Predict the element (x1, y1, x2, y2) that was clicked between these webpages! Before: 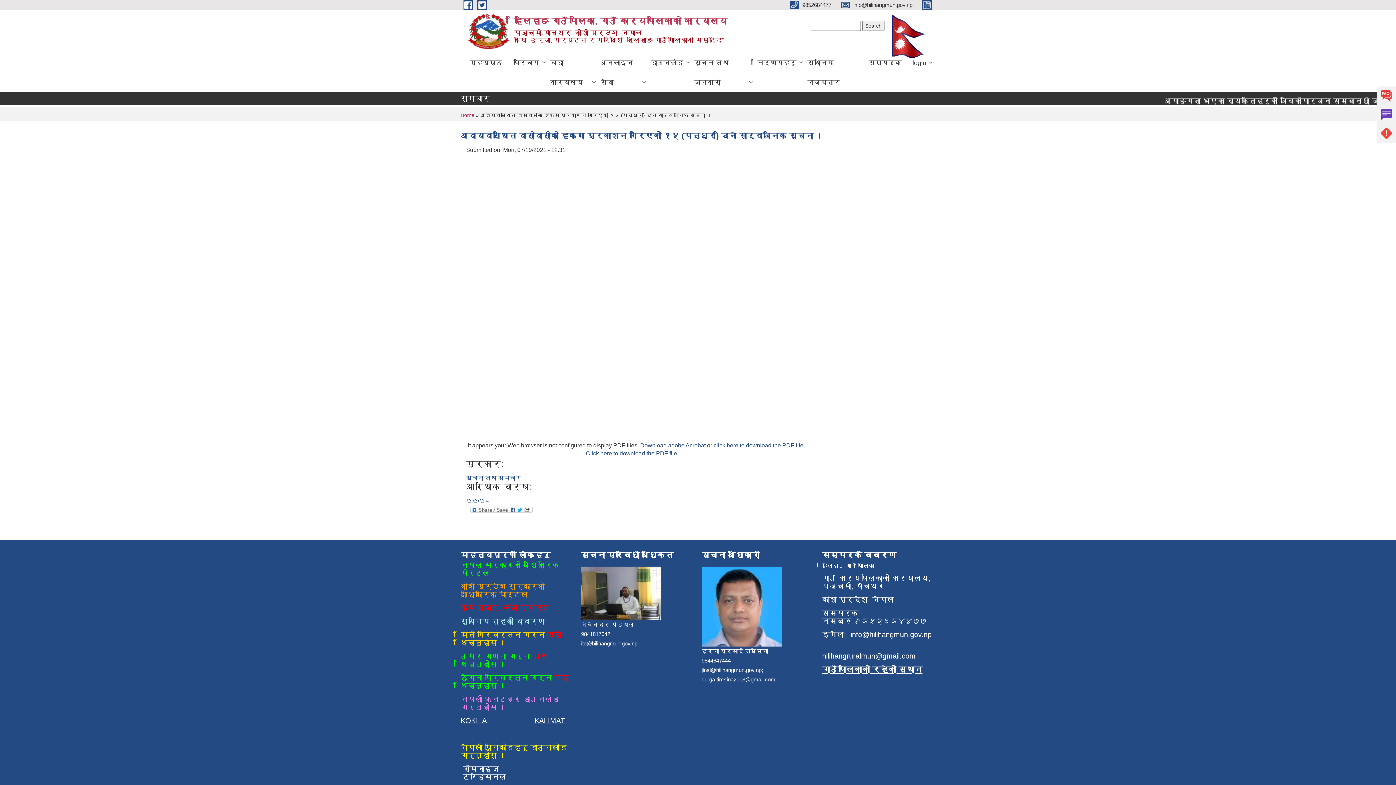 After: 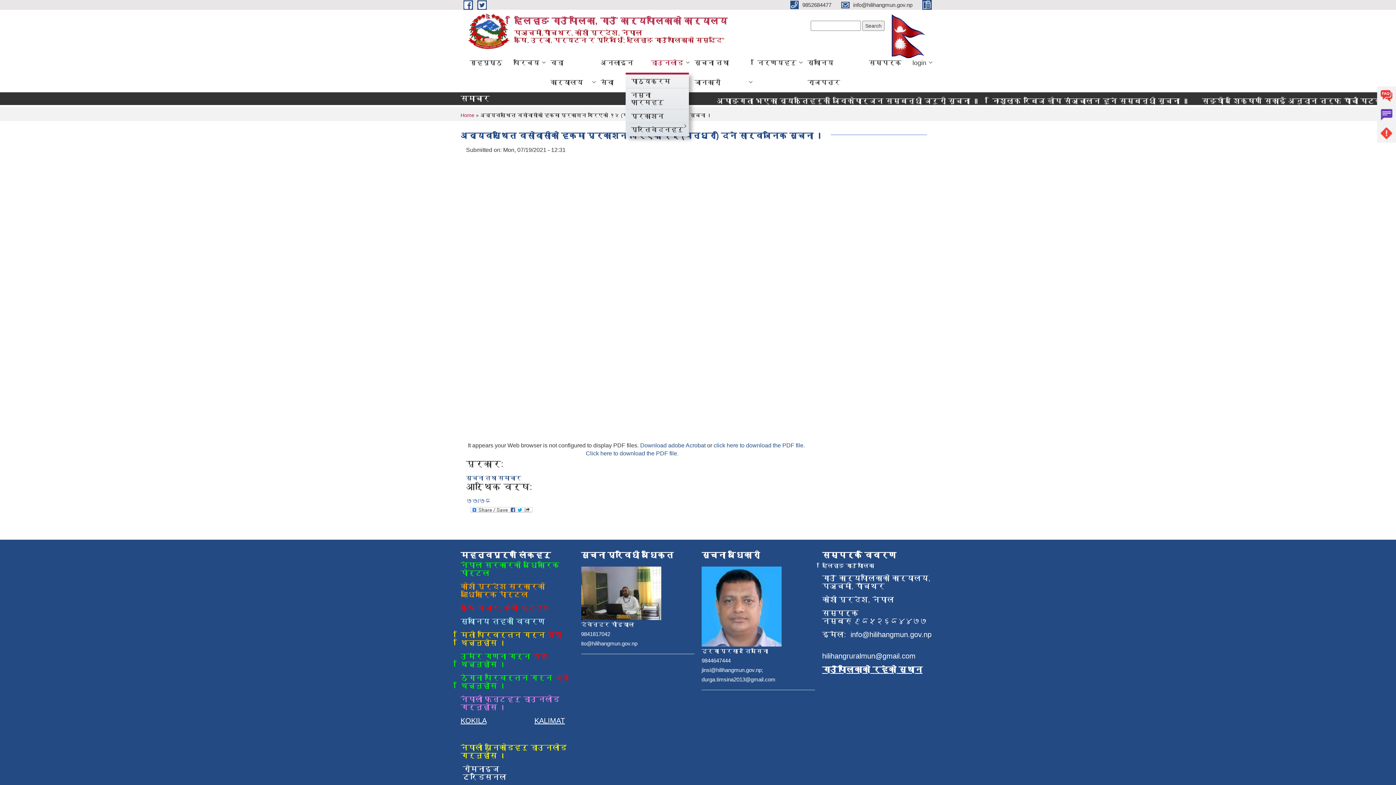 Action: bbox: (645, 52, 689, 72) label: डाउनलोड